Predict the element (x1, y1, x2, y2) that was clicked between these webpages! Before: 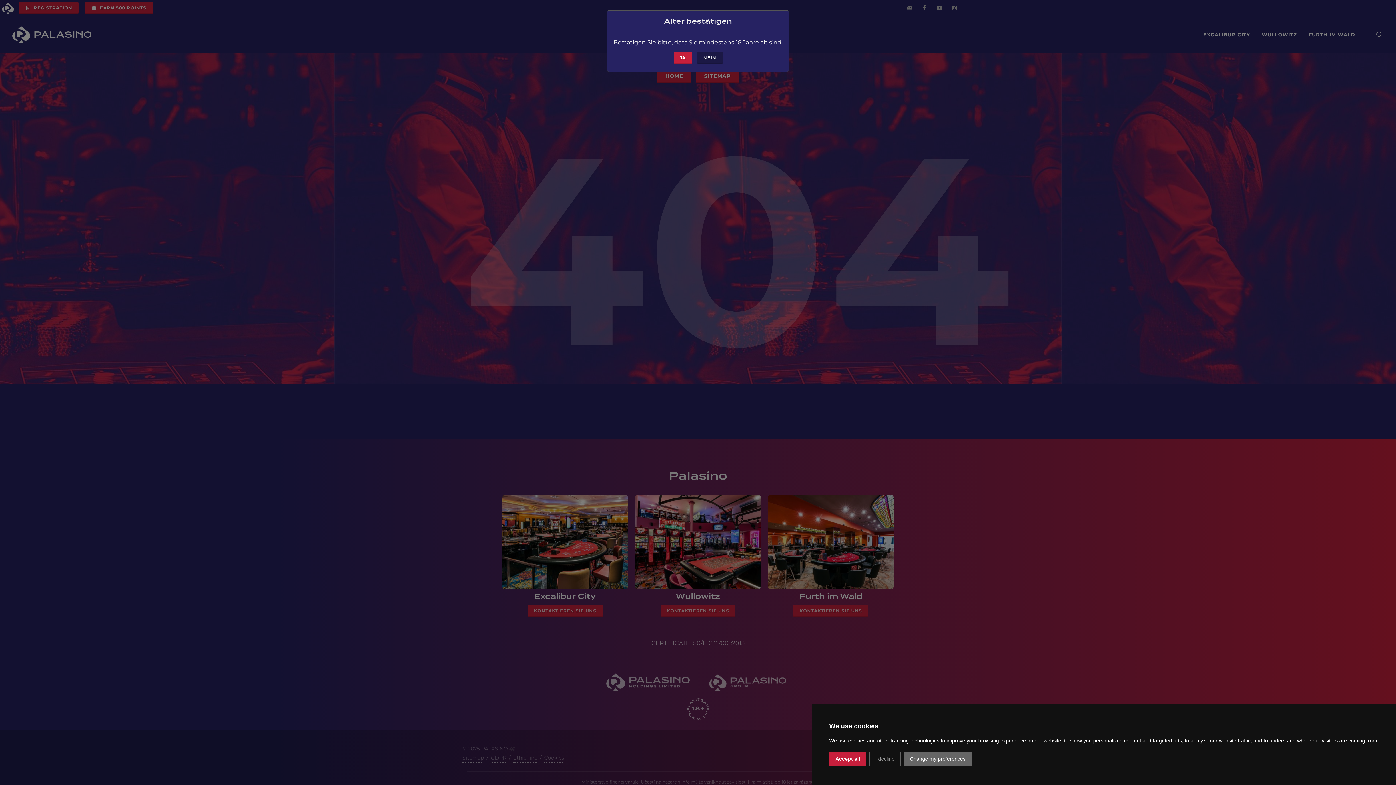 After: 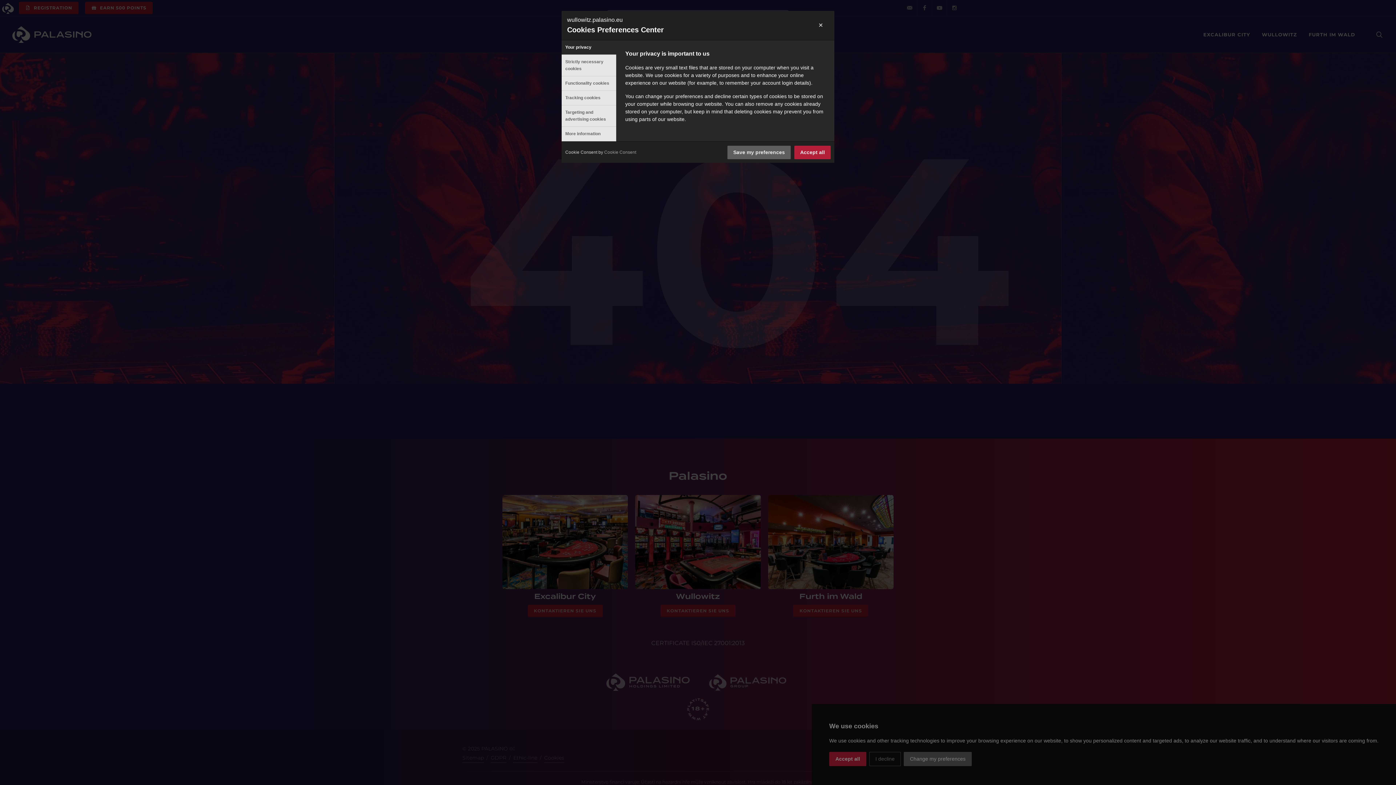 Action: label: Change my preferences bbox: (904, 752, 972, 766)